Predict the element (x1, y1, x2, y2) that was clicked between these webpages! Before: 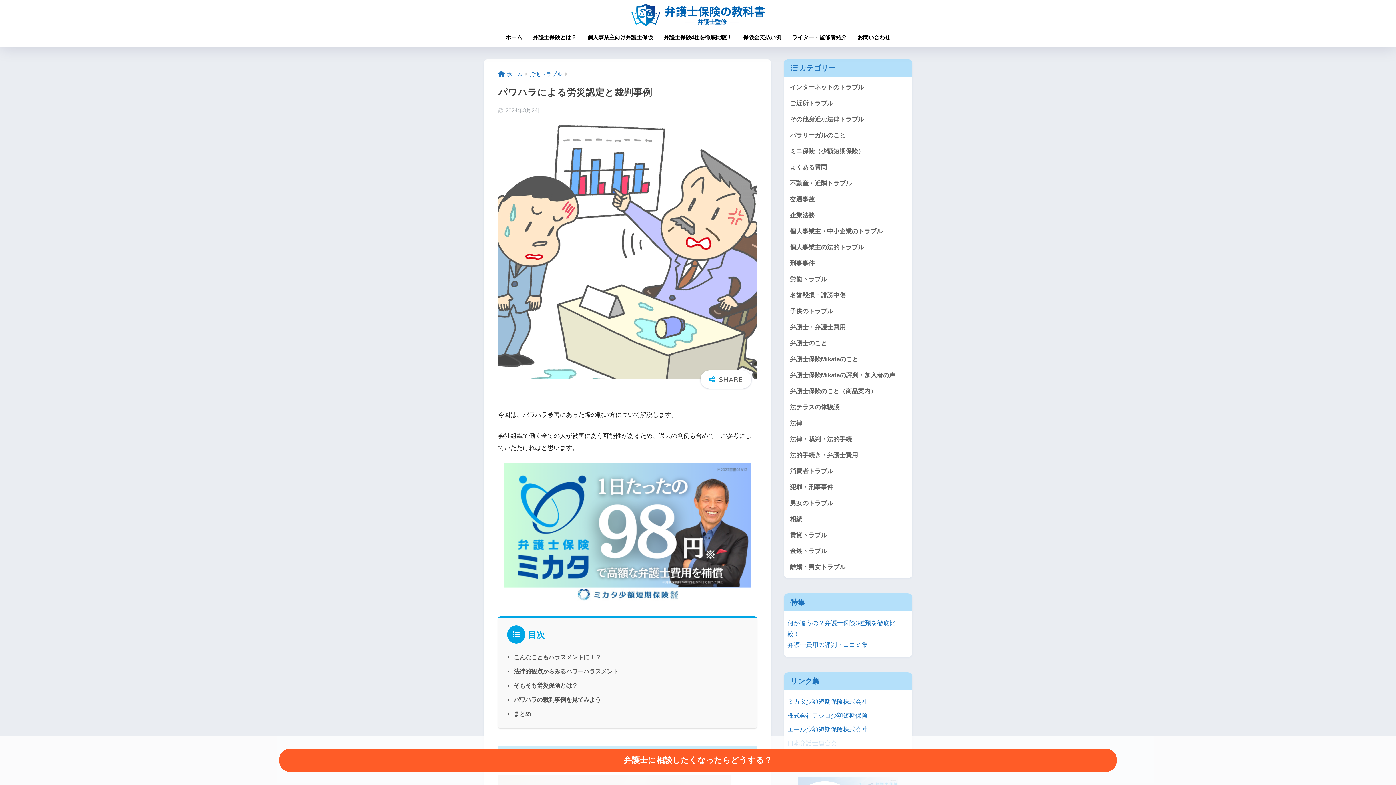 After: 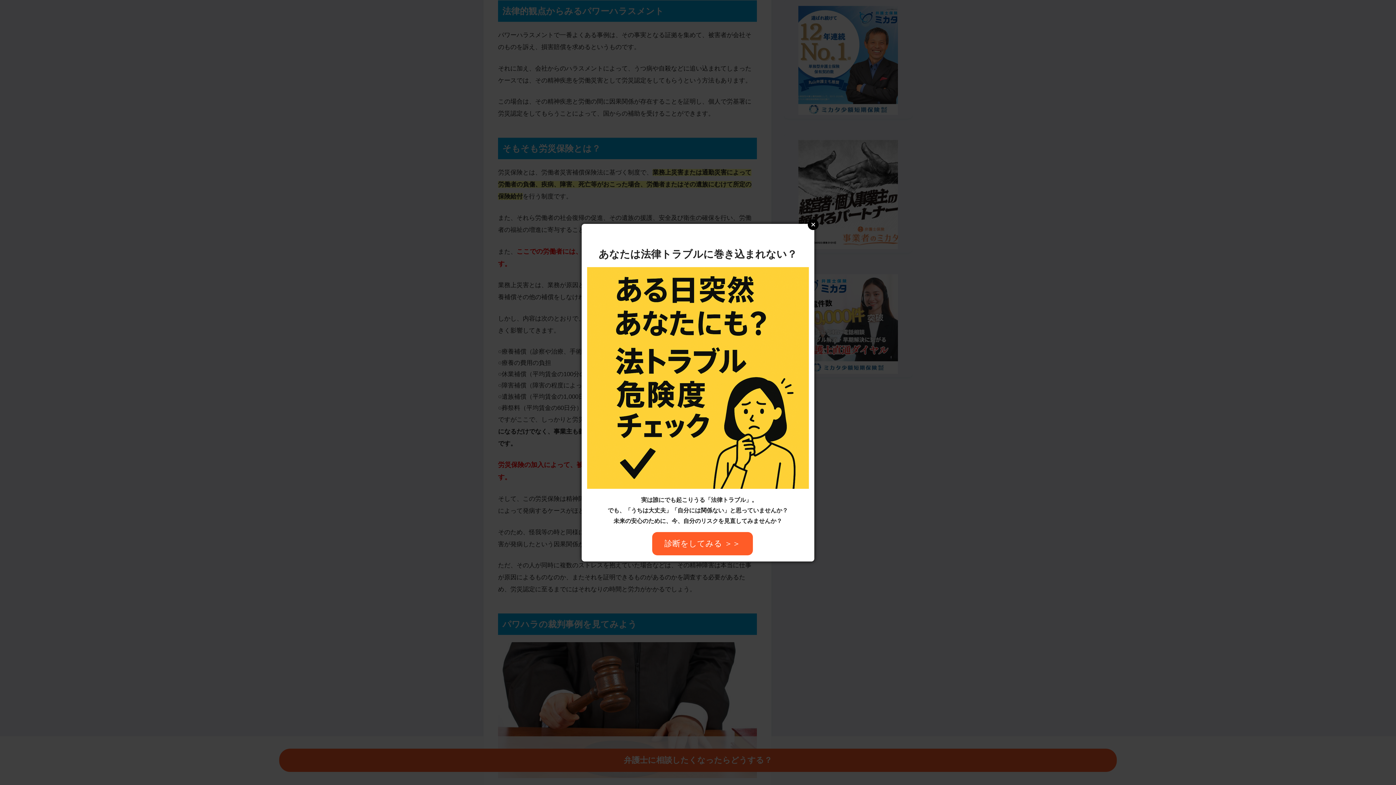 Action: label: 法律的観点からみるパワーハラスメント bbox: (513, 668, 618, 674)